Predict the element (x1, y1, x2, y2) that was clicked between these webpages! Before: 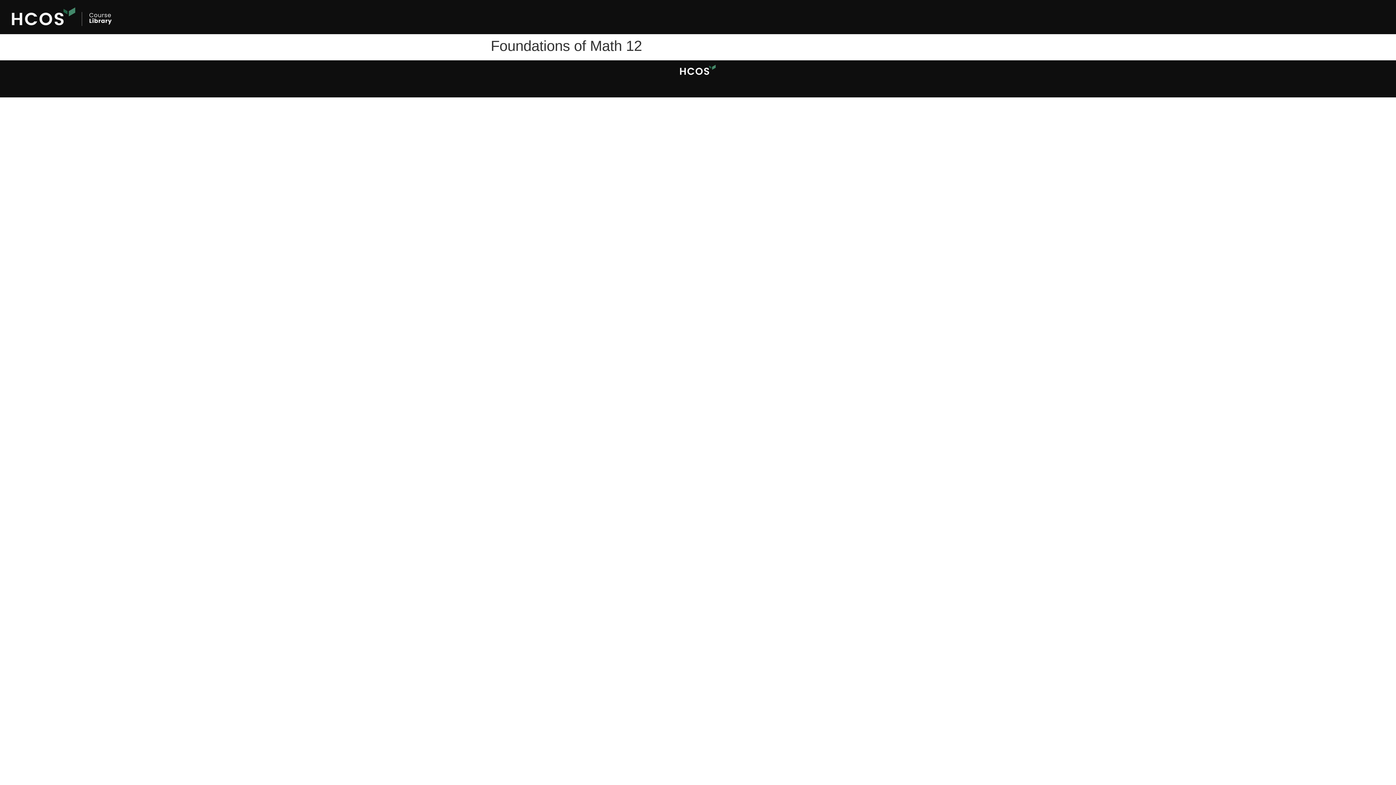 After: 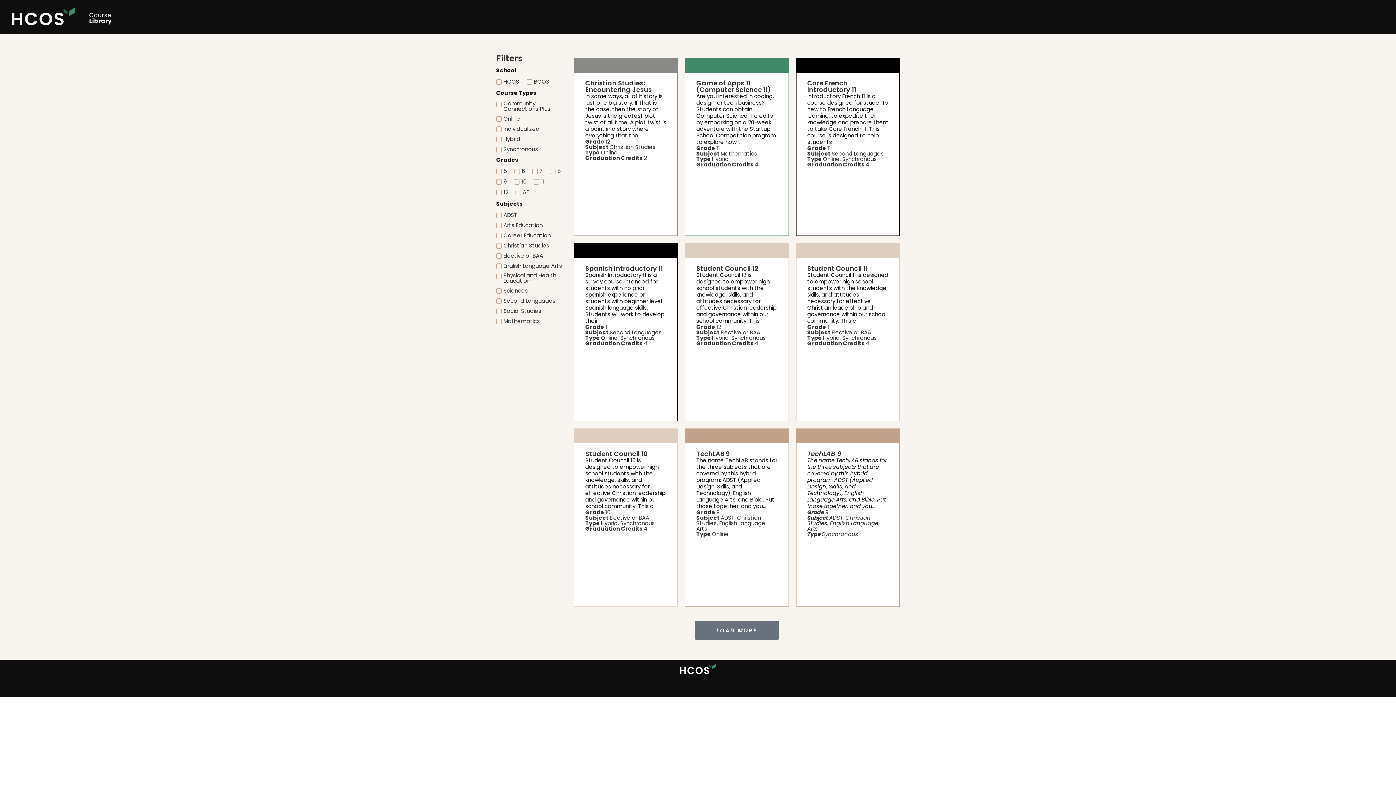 Action: bbox: (3, 3, 120, 30)